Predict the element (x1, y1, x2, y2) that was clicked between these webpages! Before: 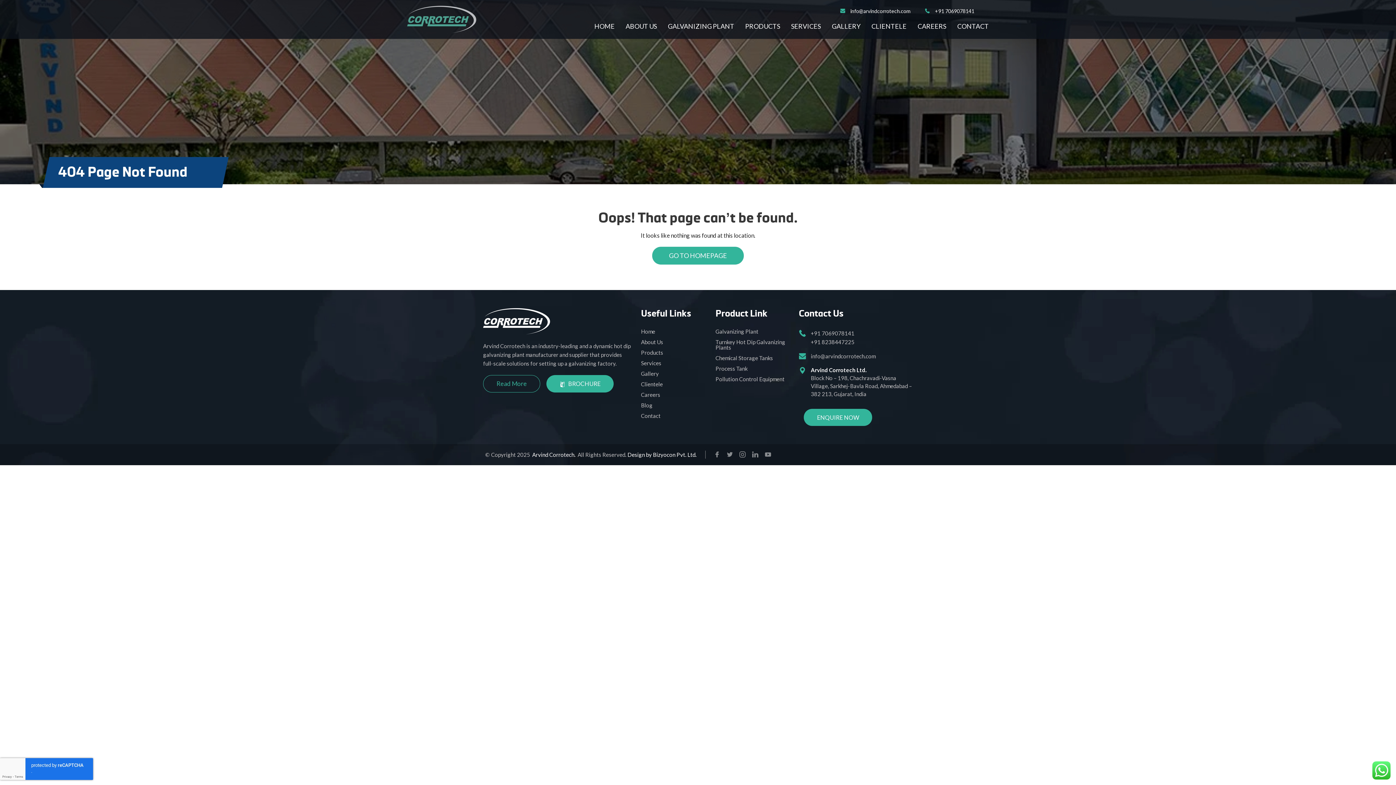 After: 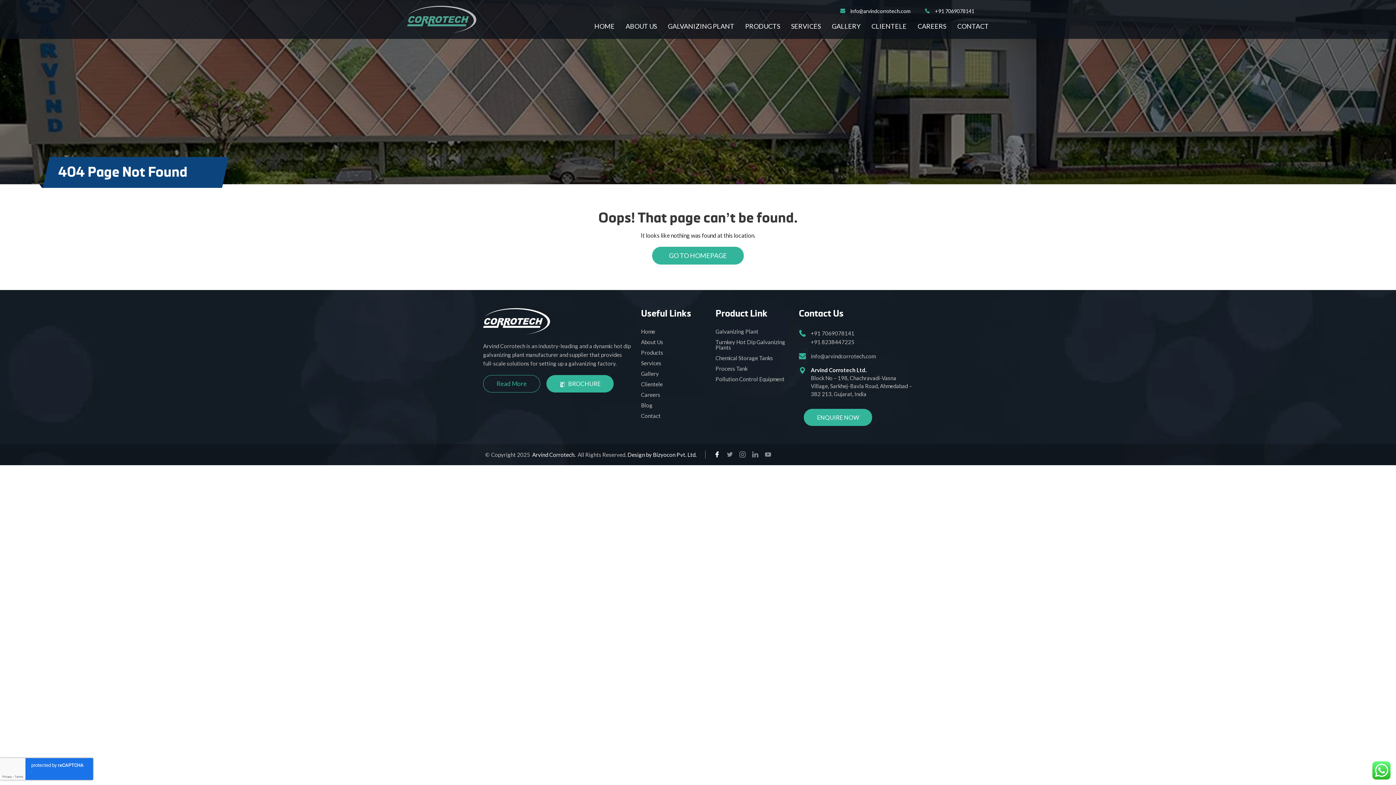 Action: label: x bbox: (714, 451, 720, 458)